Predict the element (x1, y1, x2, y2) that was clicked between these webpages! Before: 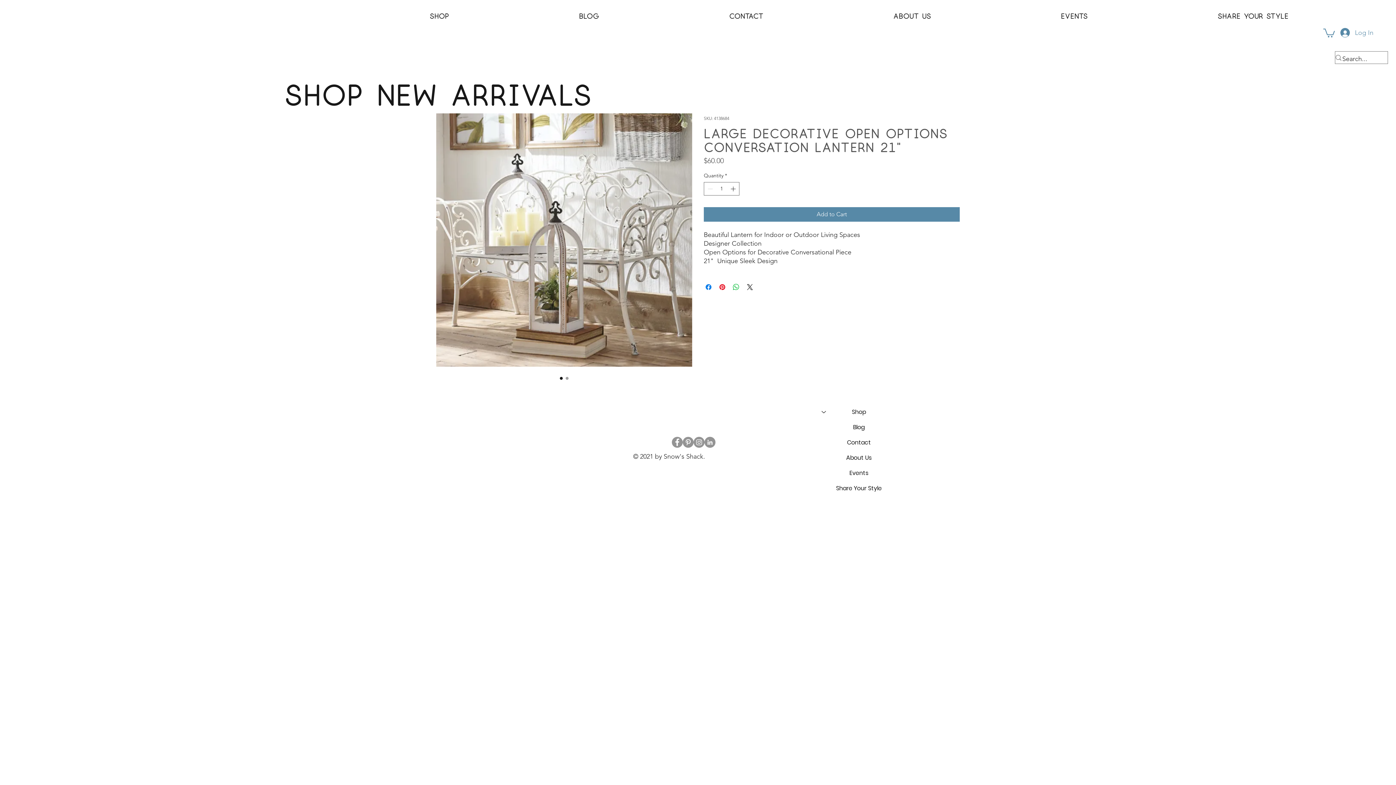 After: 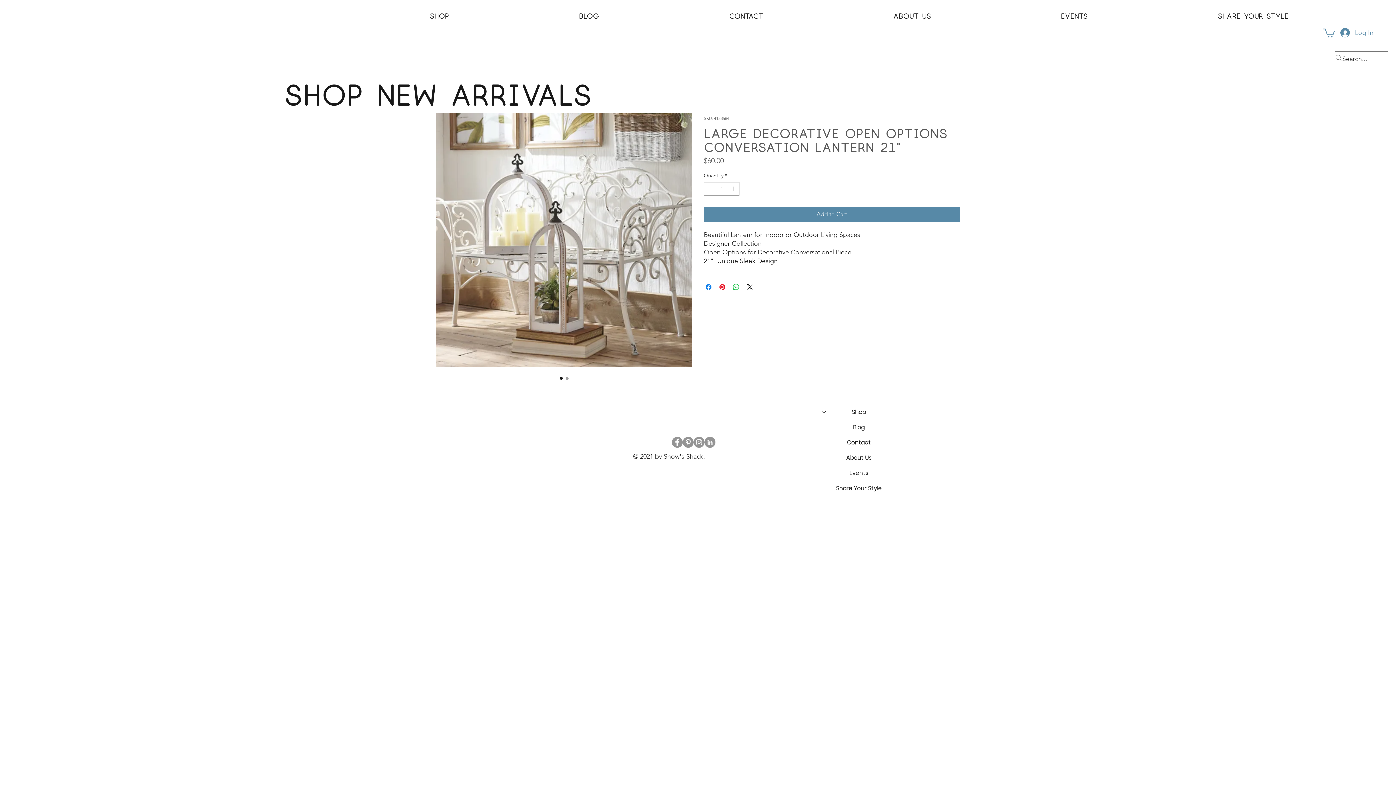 Action: bbox: (1323, 27, 1335, 37)